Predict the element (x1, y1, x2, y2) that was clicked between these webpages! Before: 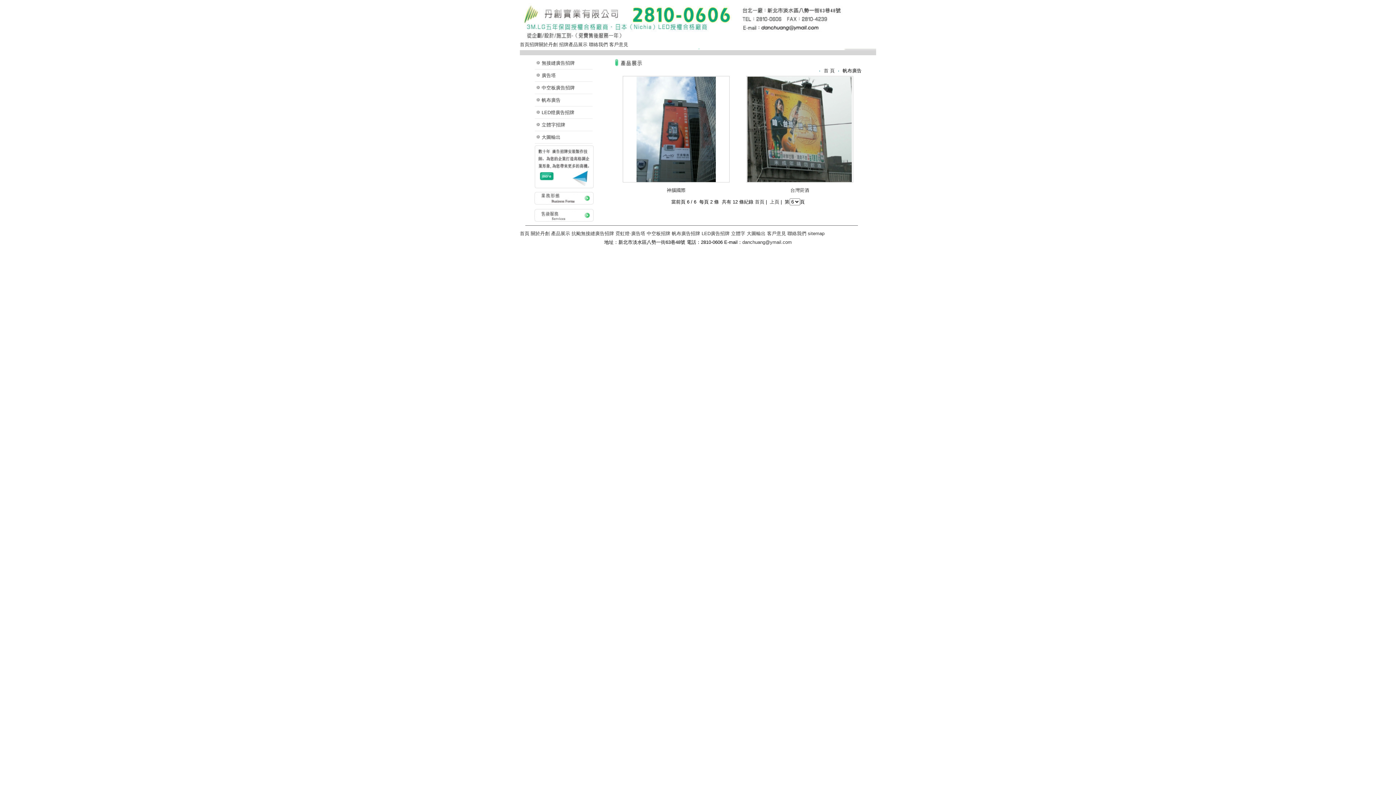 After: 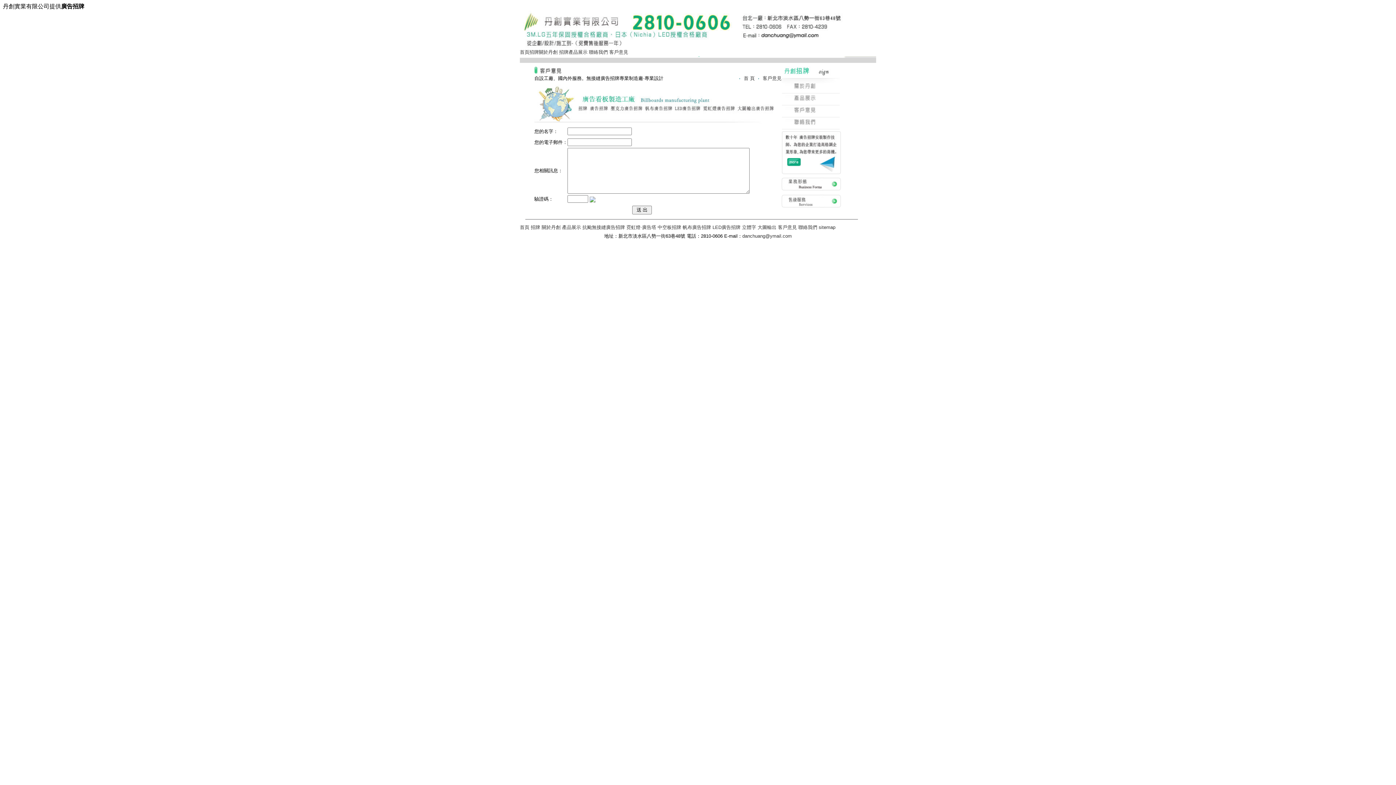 Action: bbox: (609, 41, 628, 47) label: 客戶意見